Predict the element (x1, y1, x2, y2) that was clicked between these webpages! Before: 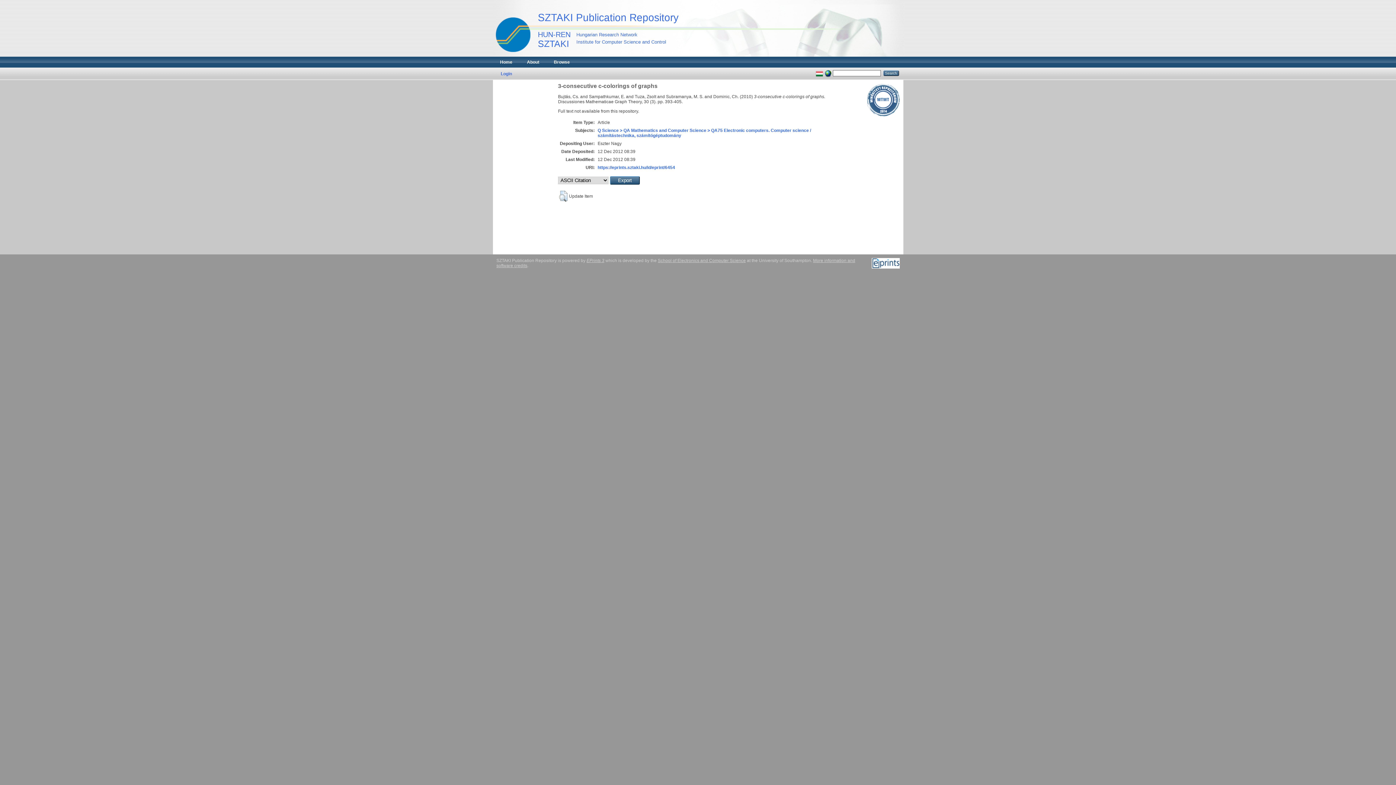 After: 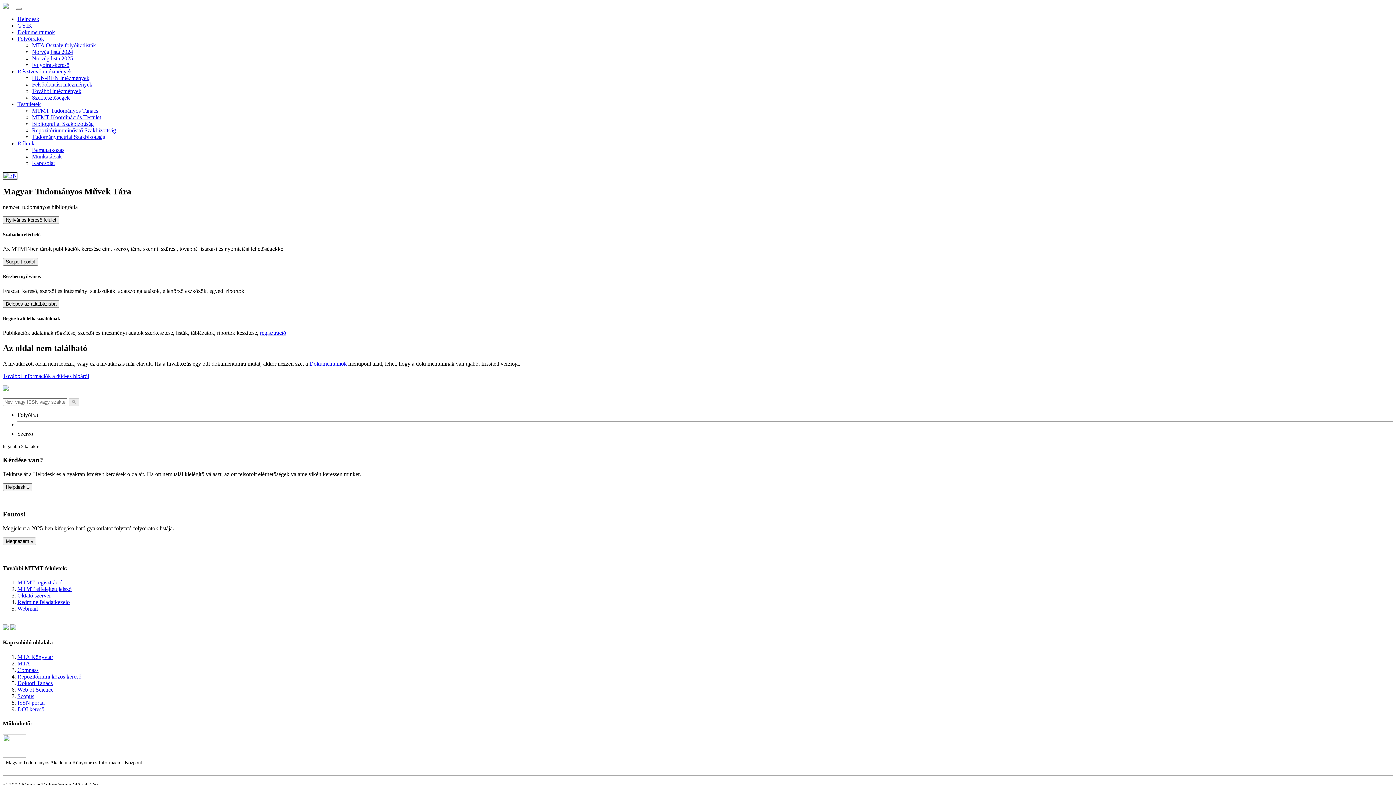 Action: bbox: (863, 116, 903, 121)